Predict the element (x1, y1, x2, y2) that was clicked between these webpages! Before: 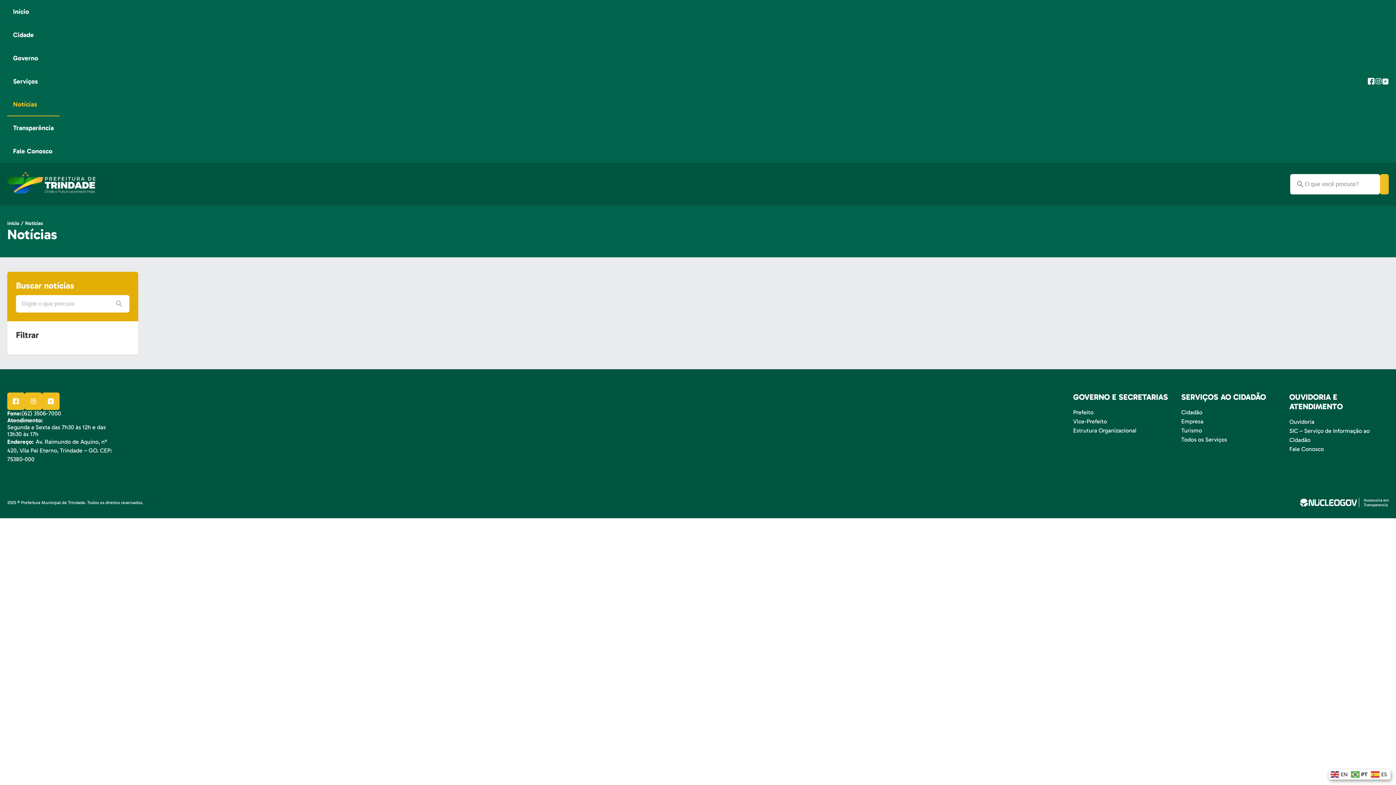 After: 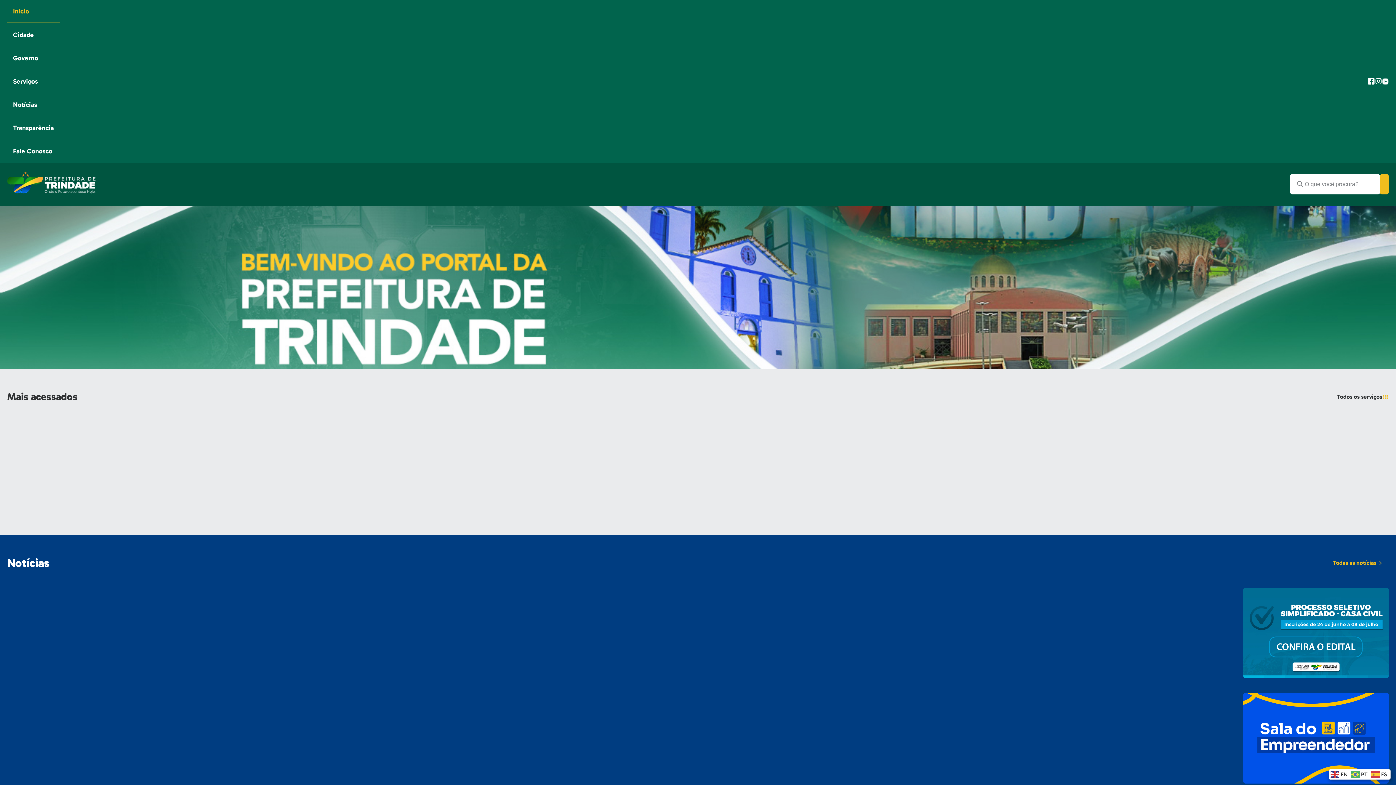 Action: bbox: (7, 171, 95, 196)